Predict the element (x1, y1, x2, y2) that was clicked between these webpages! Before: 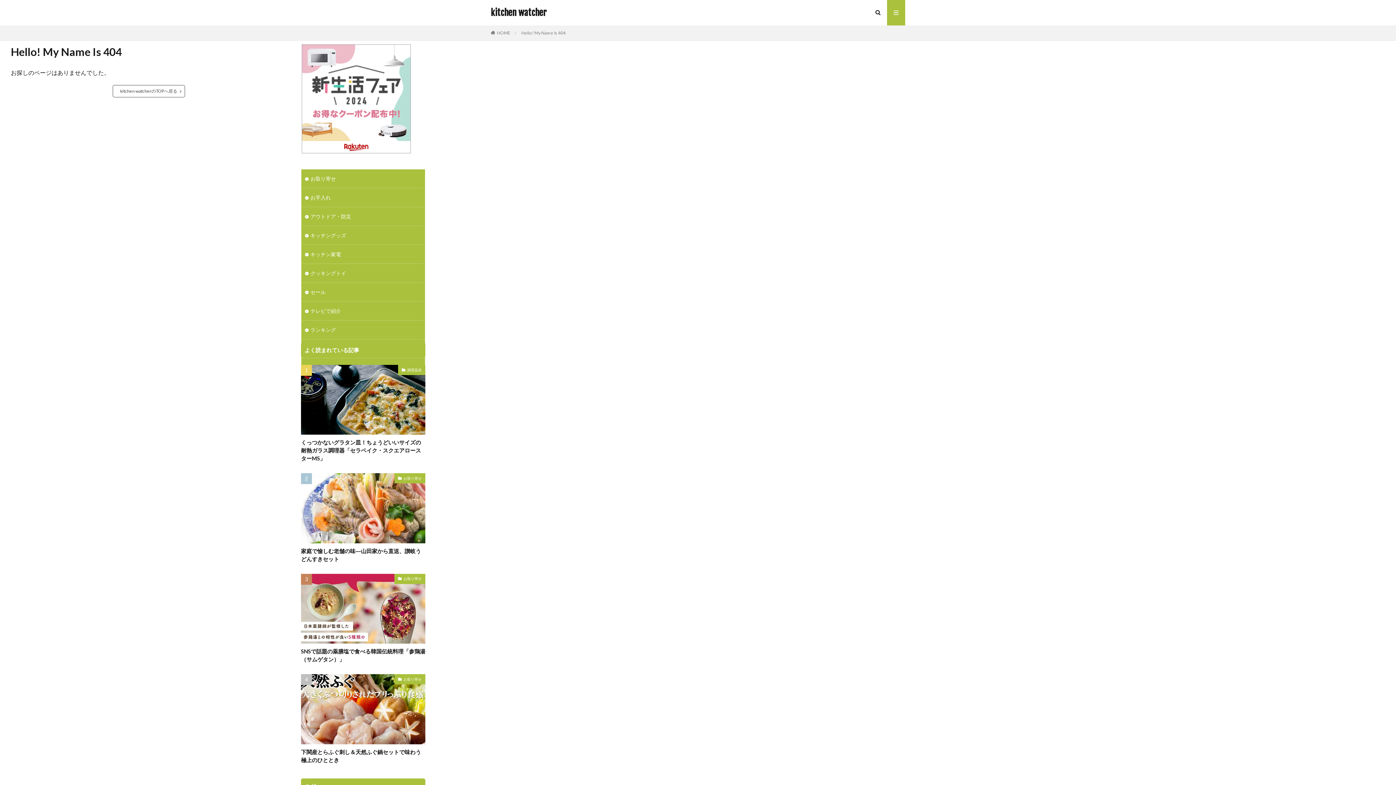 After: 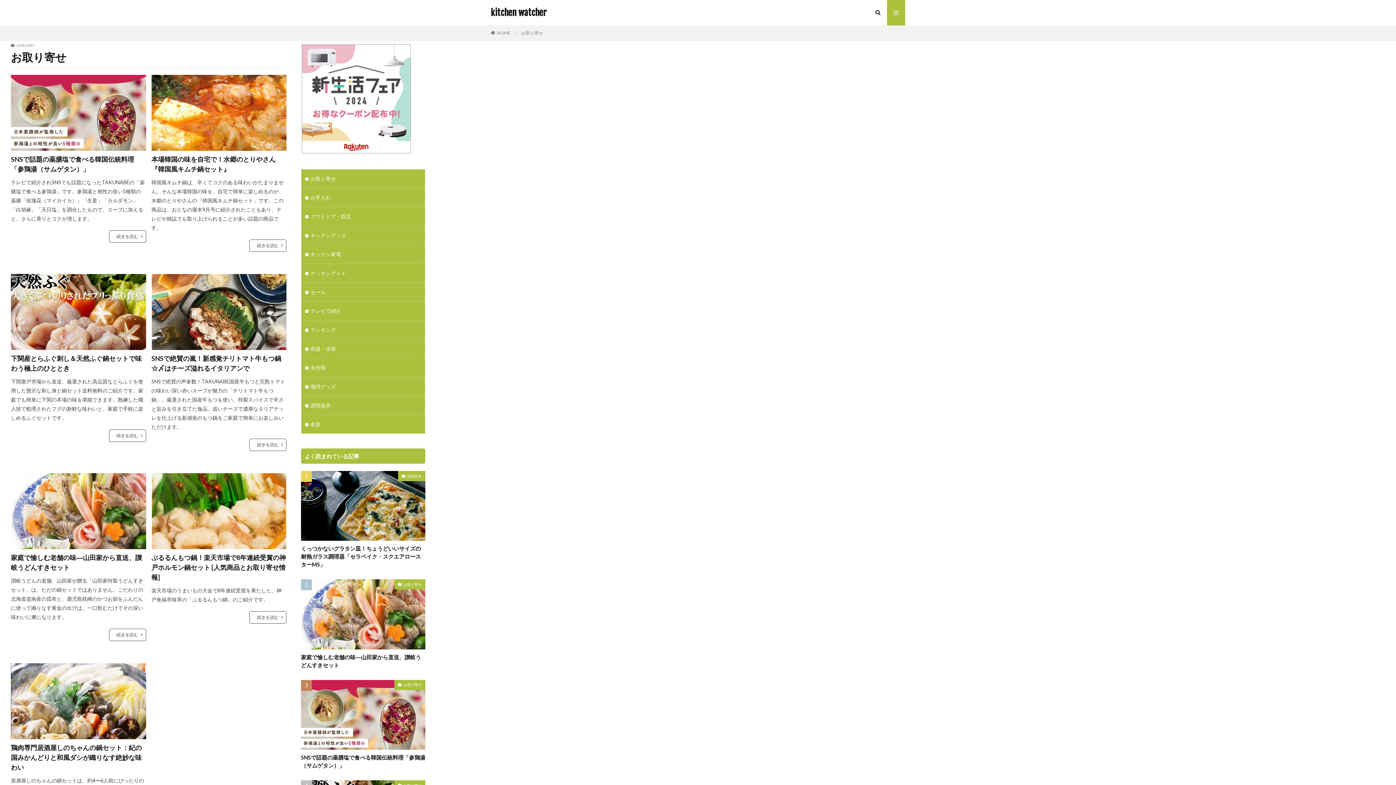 Action: label: お取り寄せ bbox: (394, 574, 425, 584)